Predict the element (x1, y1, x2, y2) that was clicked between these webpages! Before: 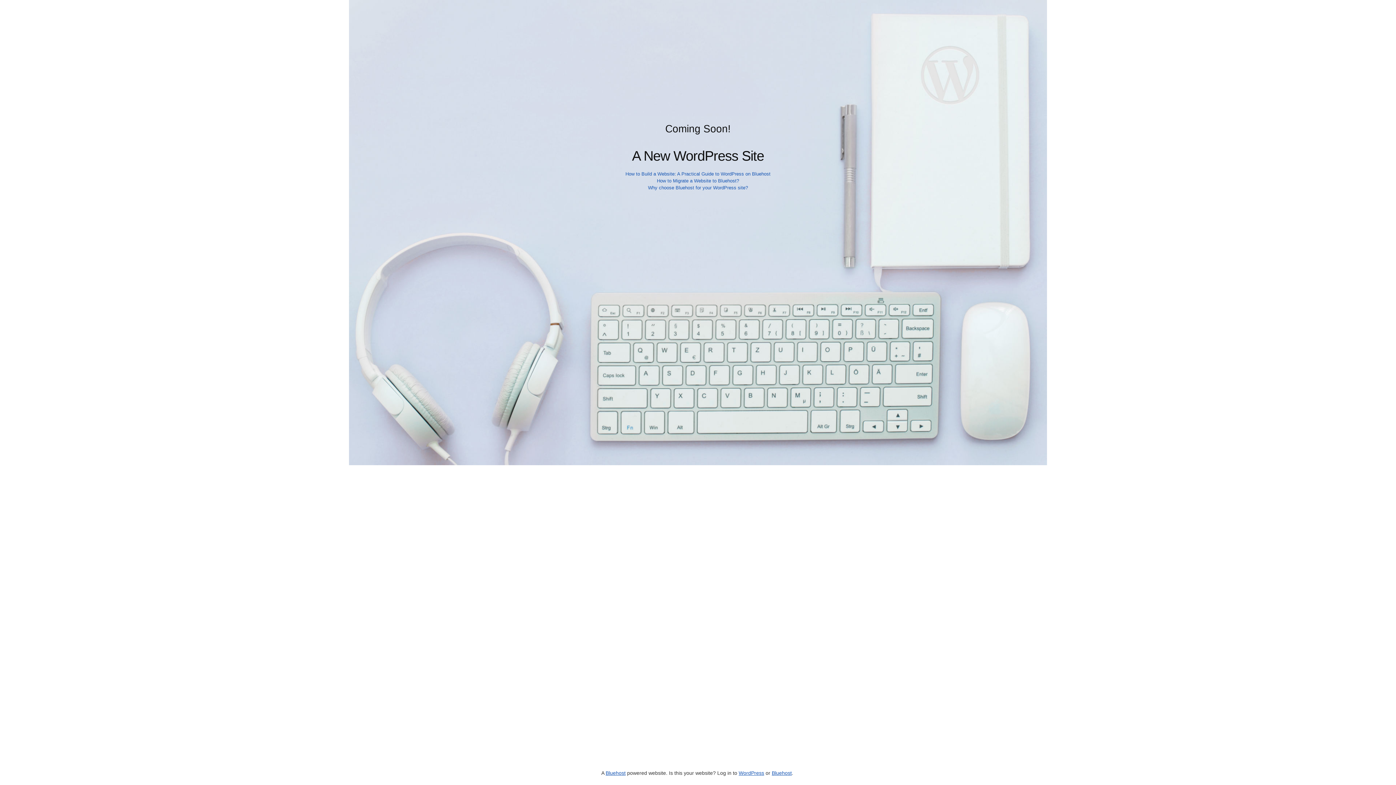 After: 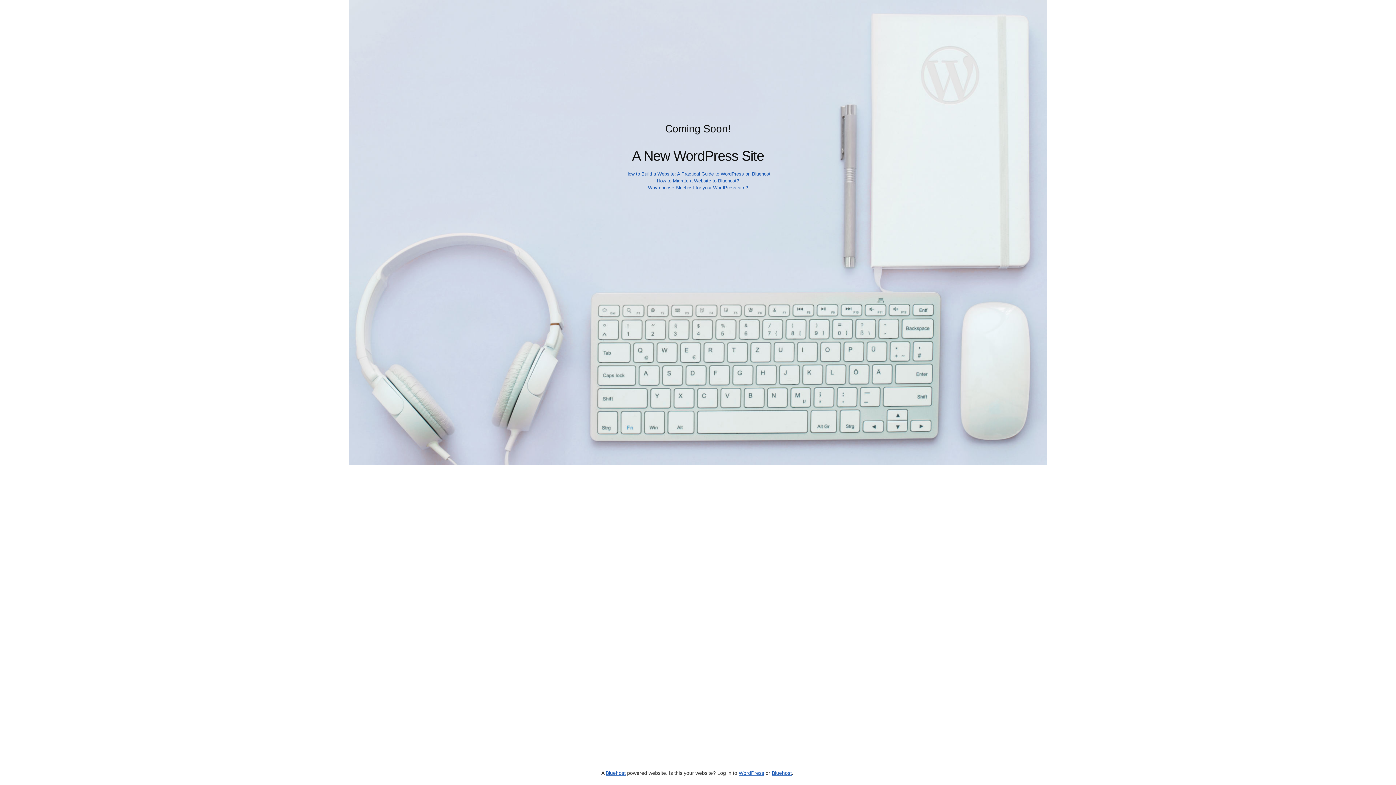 Action: label: Bluehost bbox: (772, 770, 792, 776)